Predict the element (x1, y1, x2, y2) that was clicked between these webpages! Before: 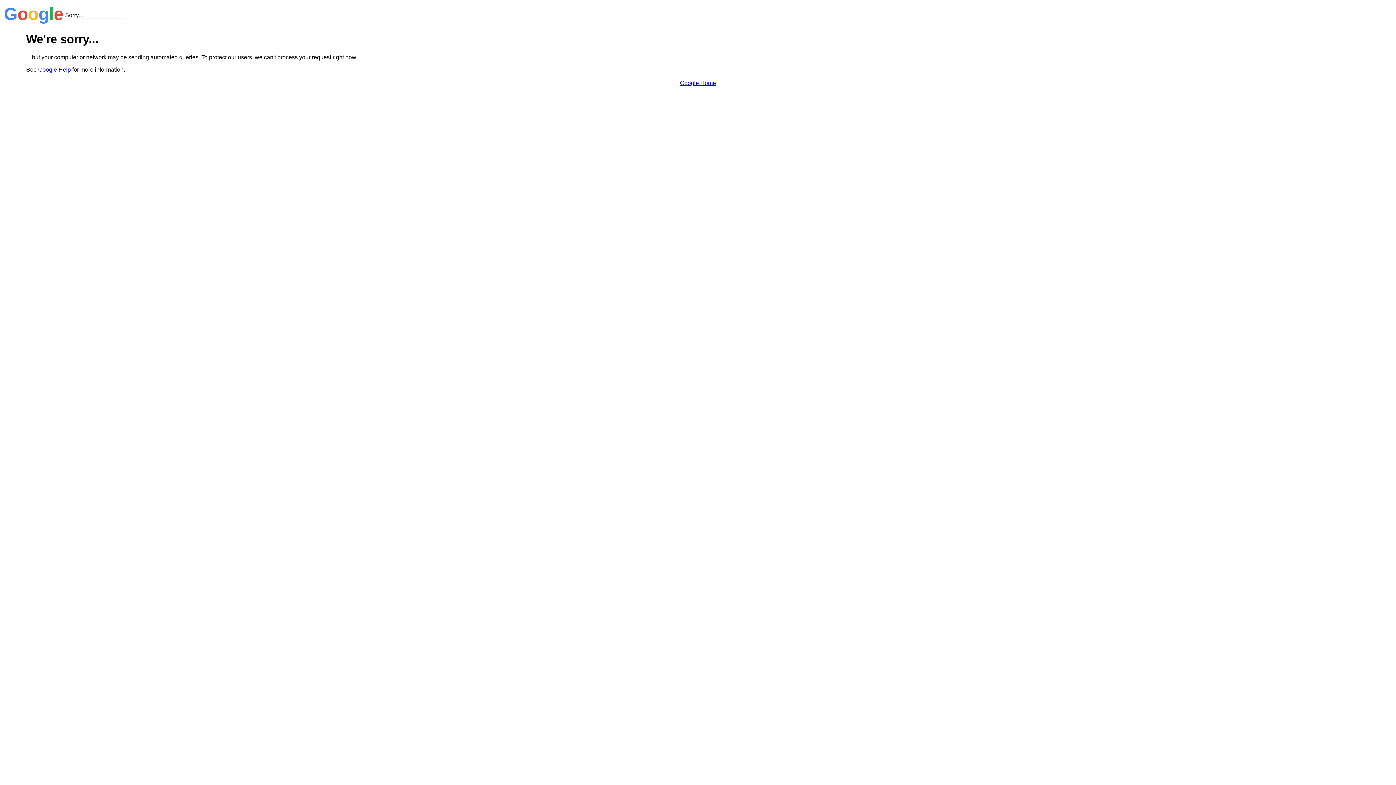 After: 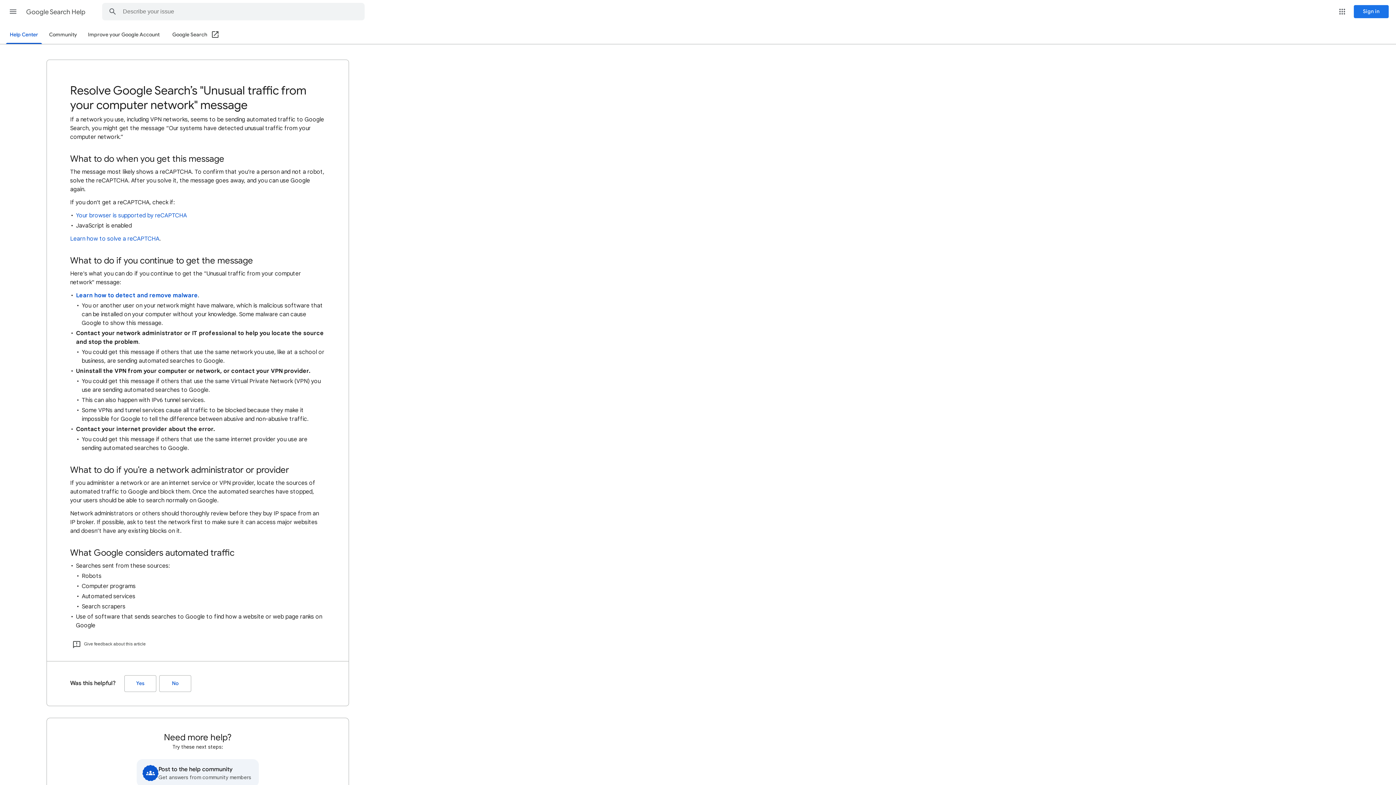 Action: label: Google Help bbox: (38, 66, 70, 72)